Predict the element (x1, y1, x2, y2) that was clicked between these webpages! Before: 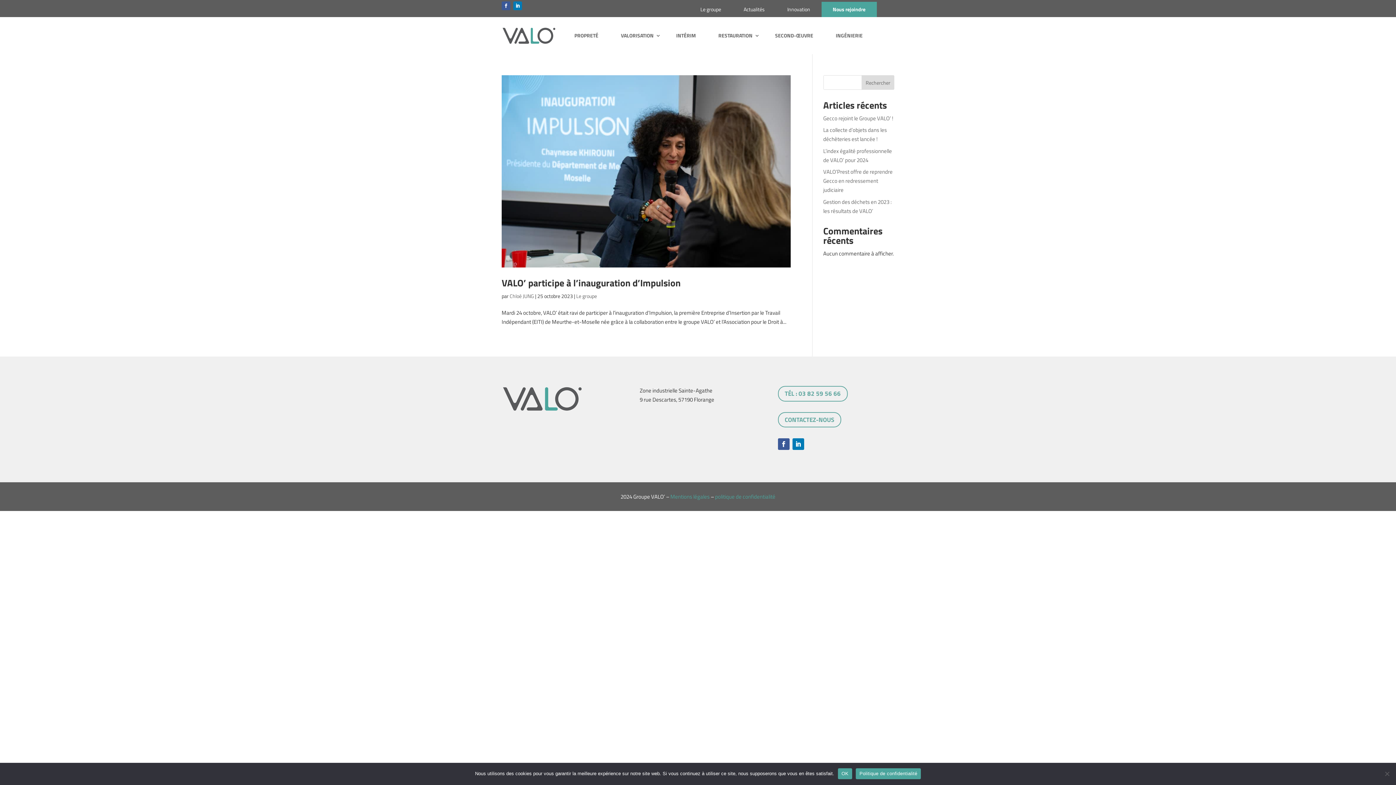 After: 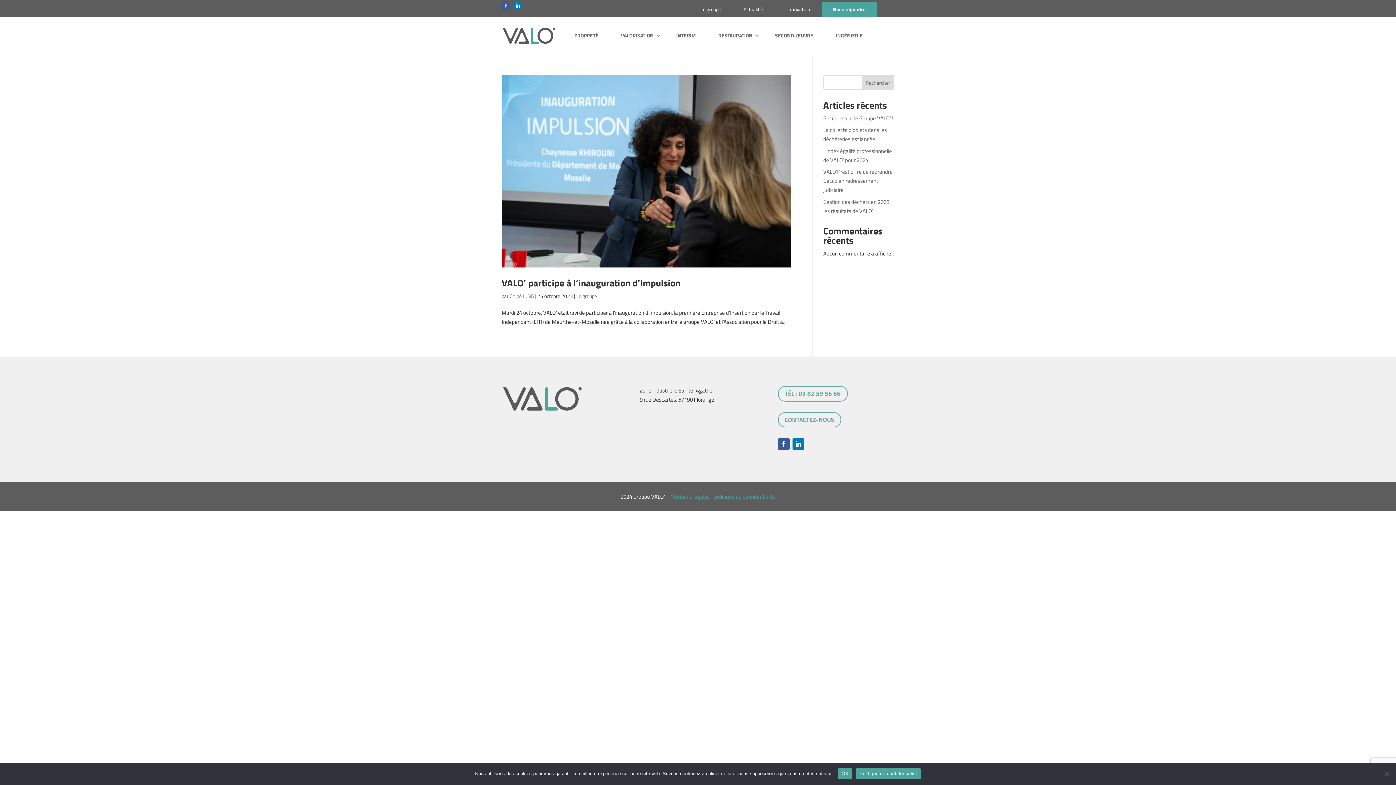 Action: label: Innovation bbox: (780, 1, 817, 17)